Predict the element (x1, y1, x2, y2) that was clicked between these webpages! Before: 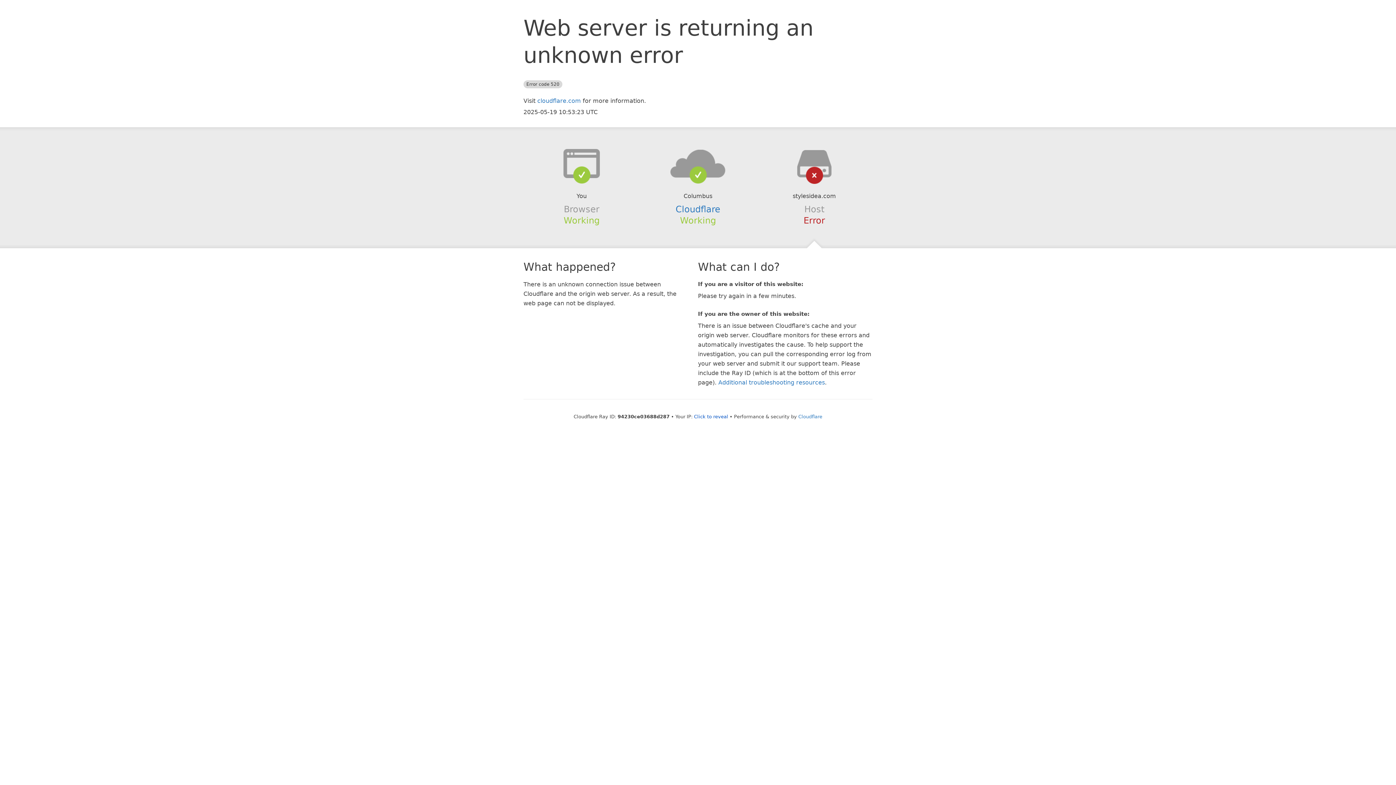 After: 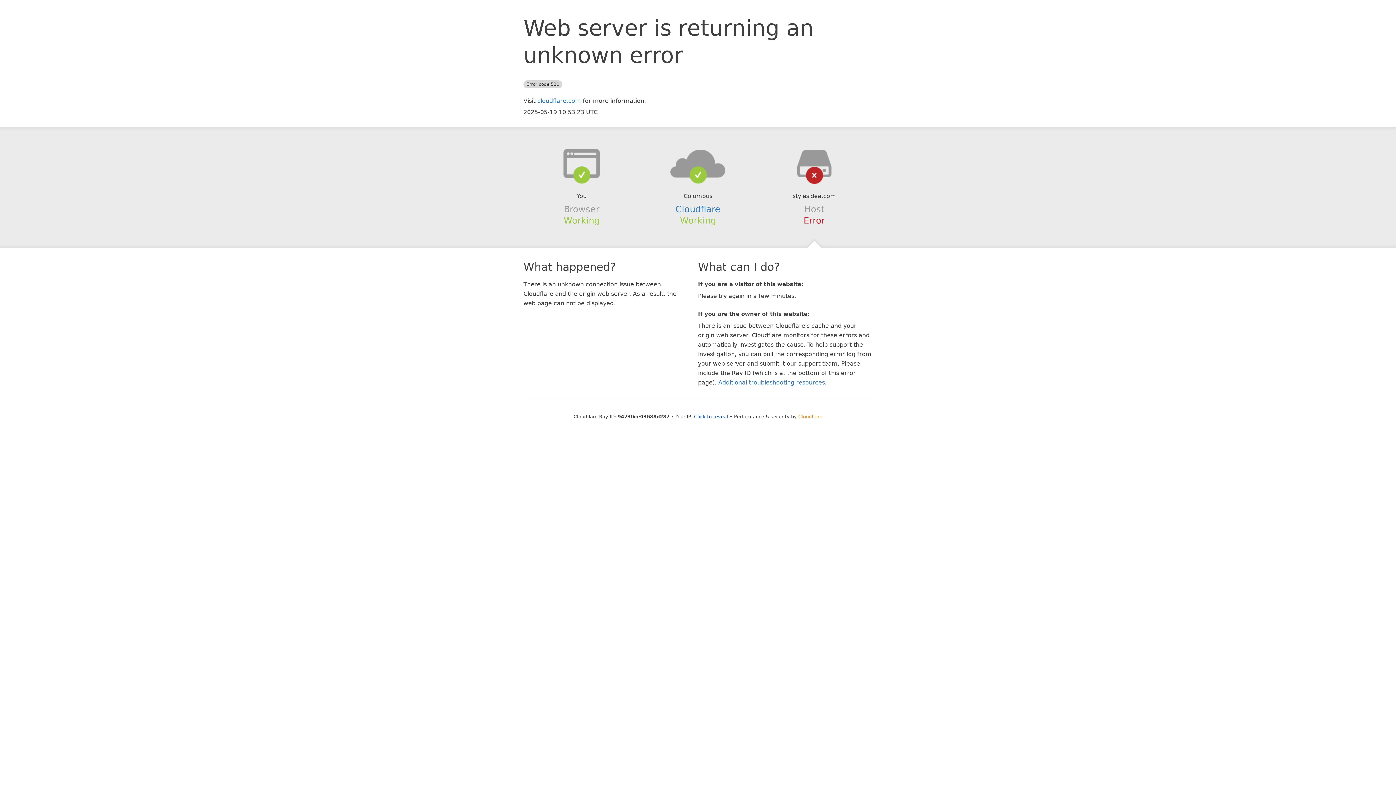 Action: label: Cloudflare bbox: (798, 414, 822, 419)